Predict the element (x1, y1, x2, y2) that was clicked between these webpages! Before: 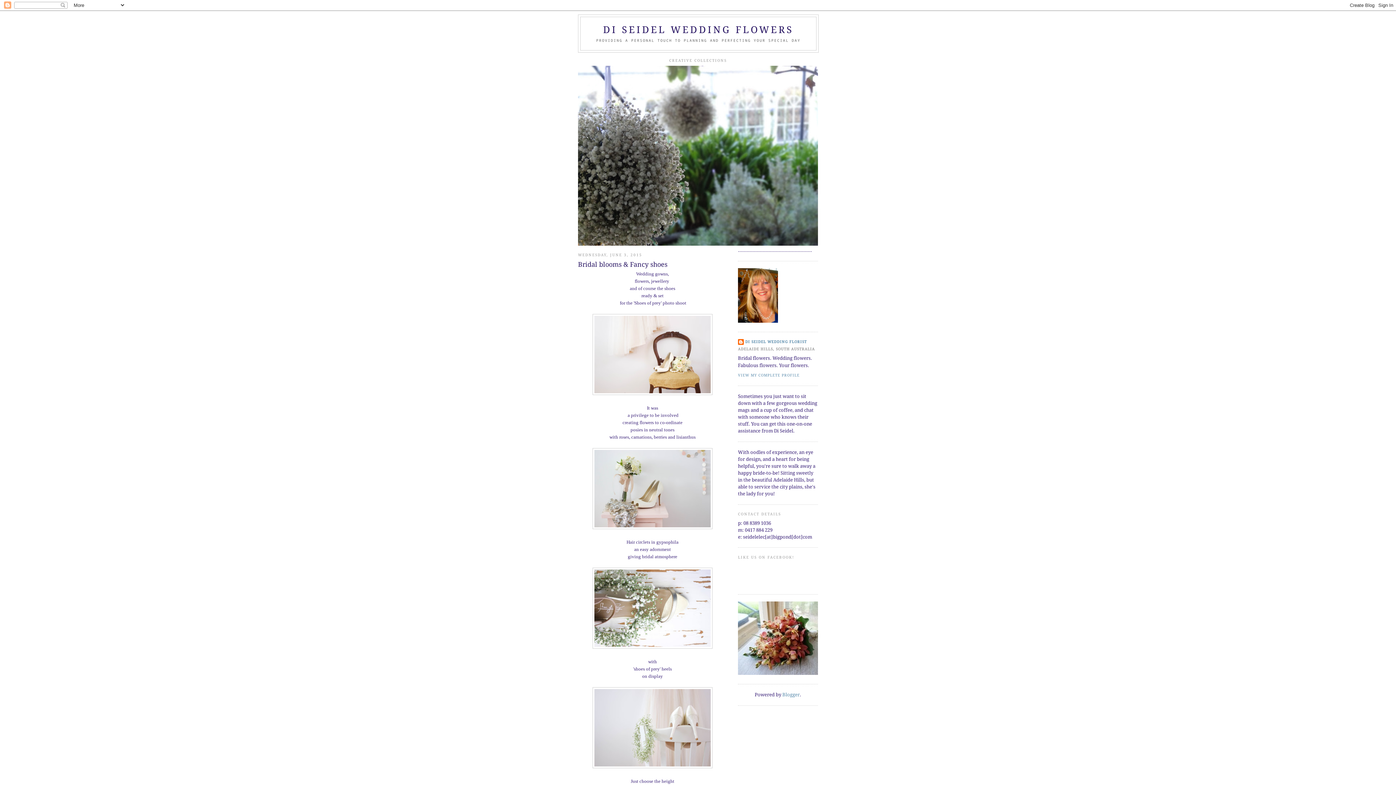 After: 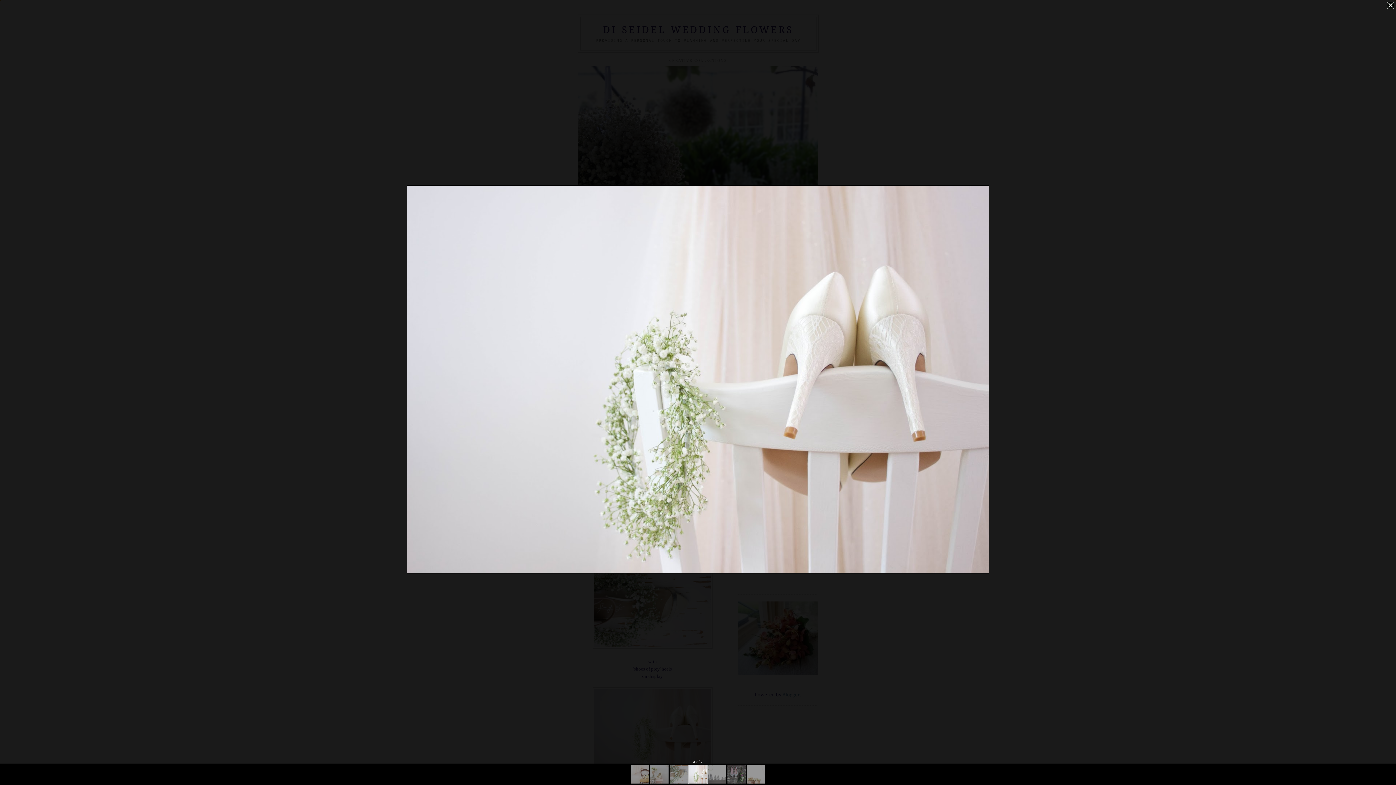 Action: bbox: (592, 764, 712, 769)